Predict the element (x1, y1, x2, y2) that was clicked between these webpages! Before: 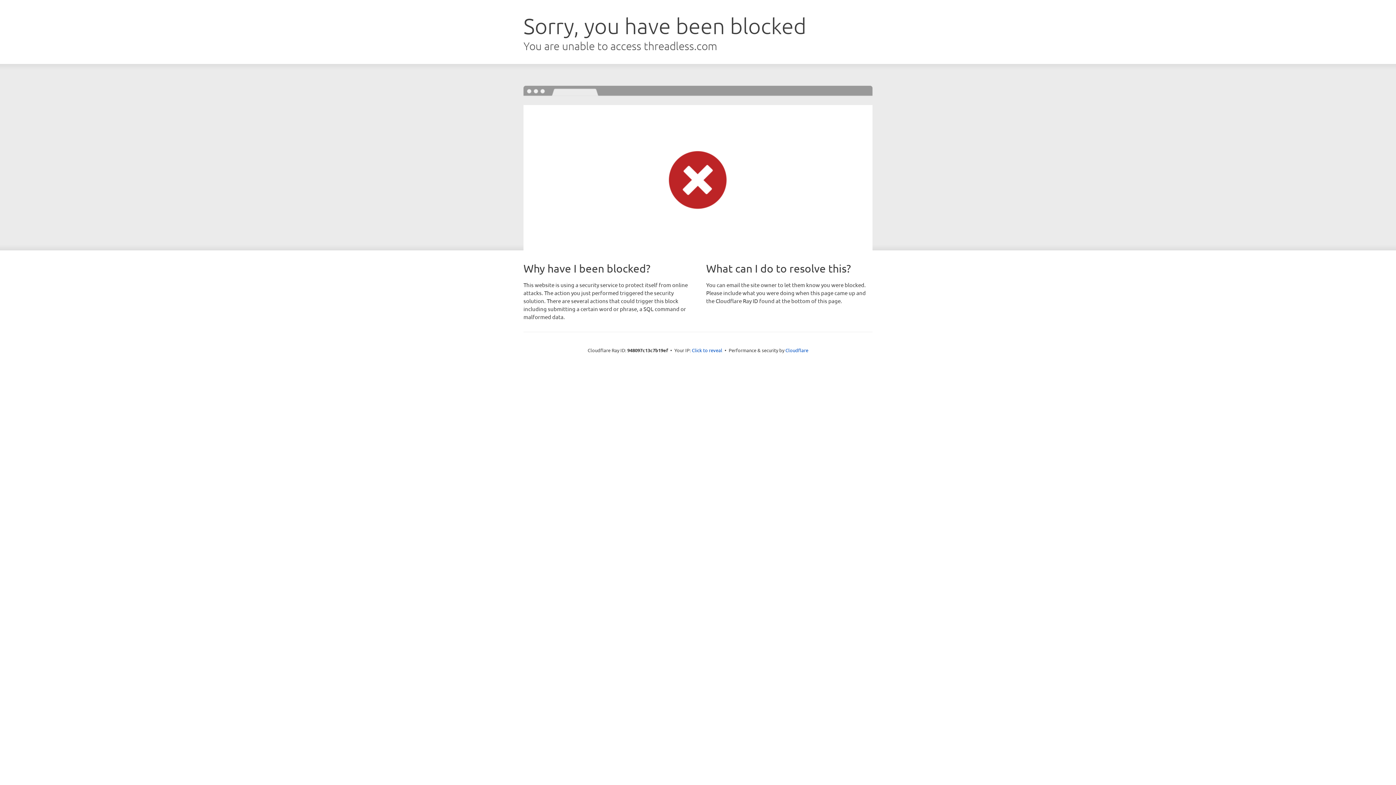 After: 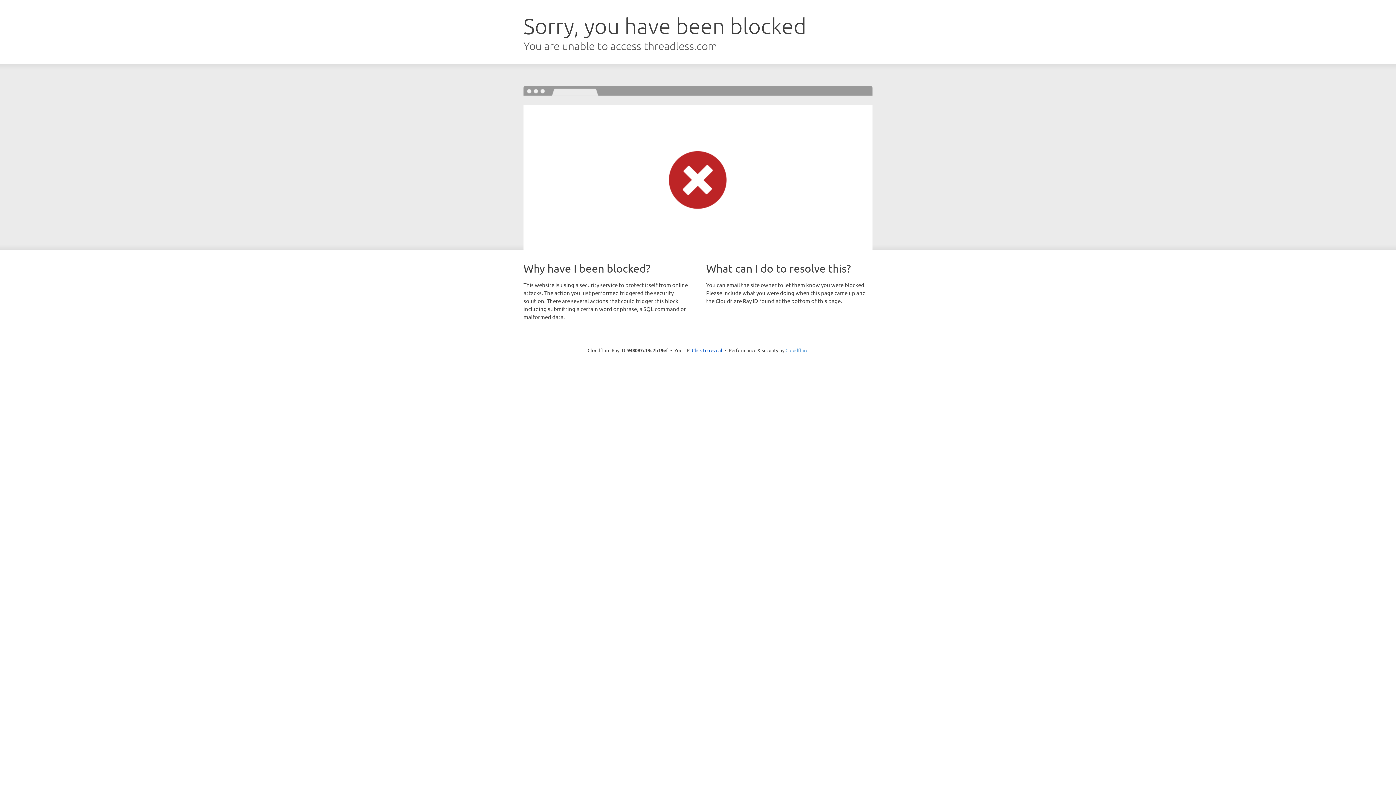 Action: label: Cloudflare bbox: (785, 347, 808, 353)